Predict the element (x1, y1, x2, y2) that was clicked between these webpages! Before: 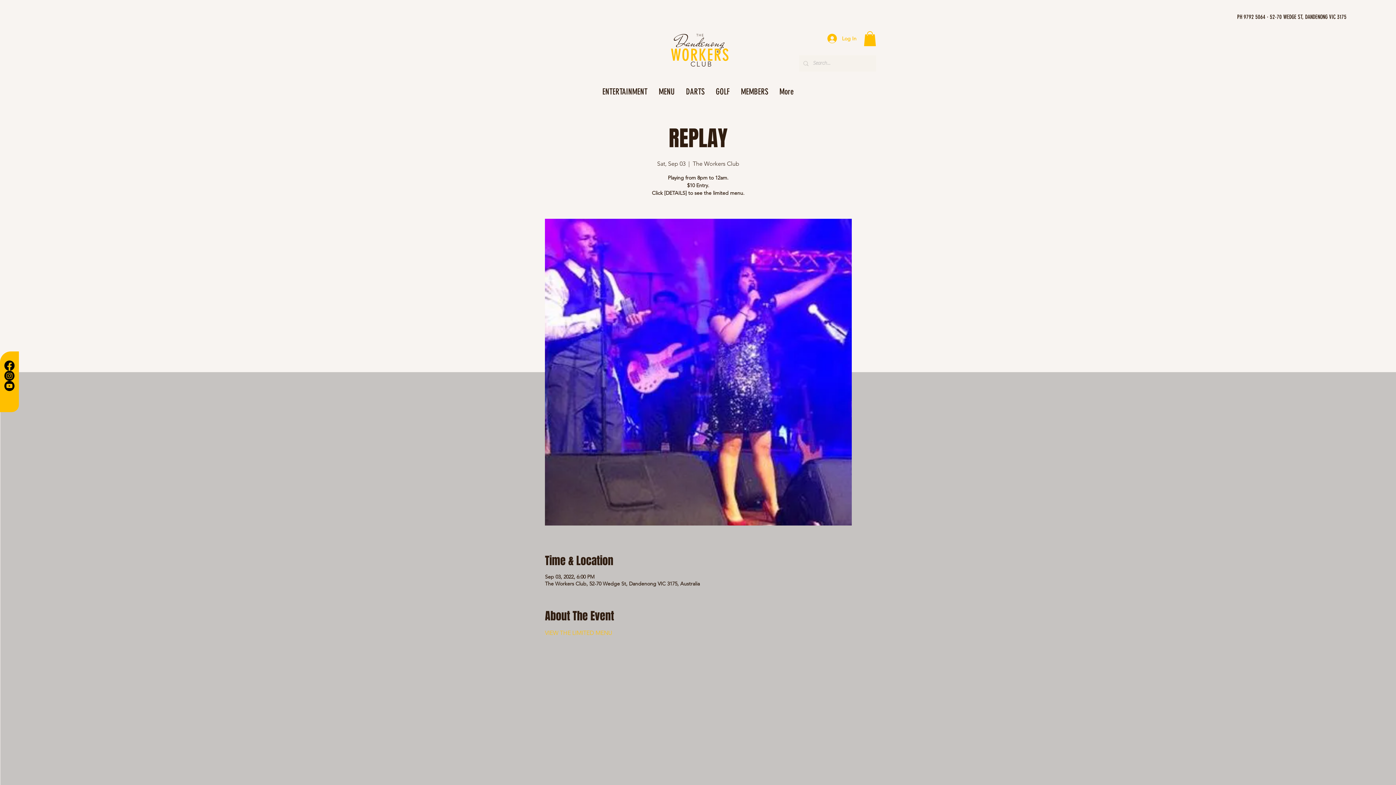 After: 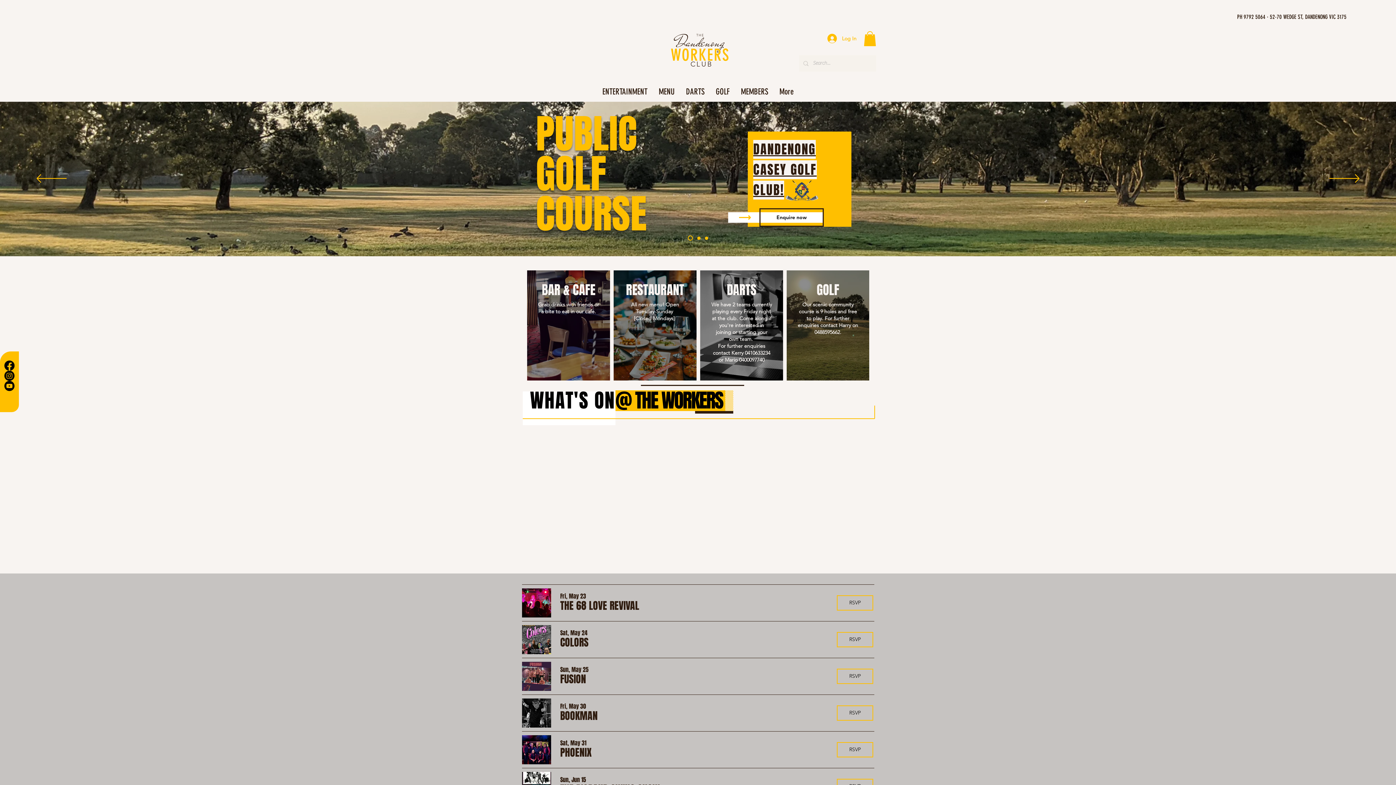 Action: bbox: (696, 32, 704, 37) label: THE